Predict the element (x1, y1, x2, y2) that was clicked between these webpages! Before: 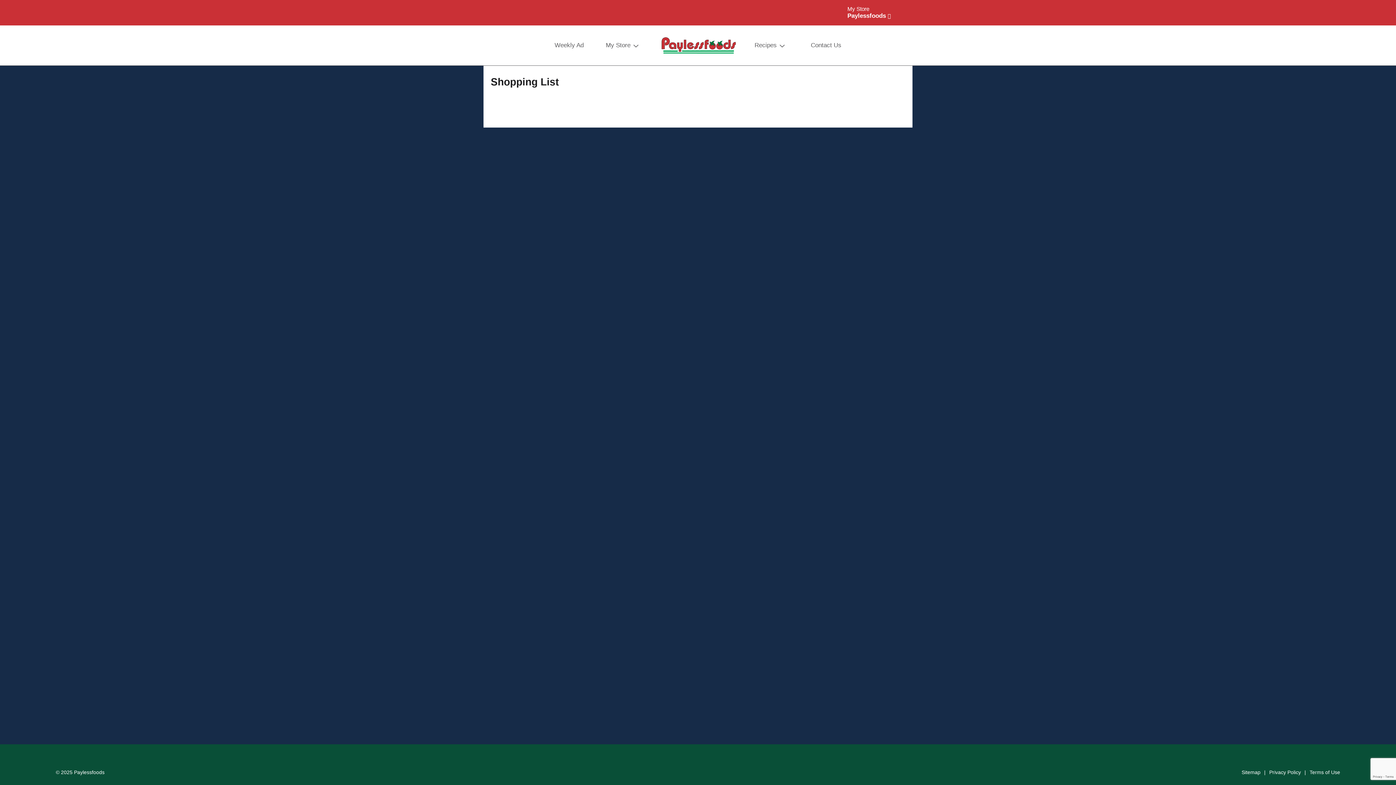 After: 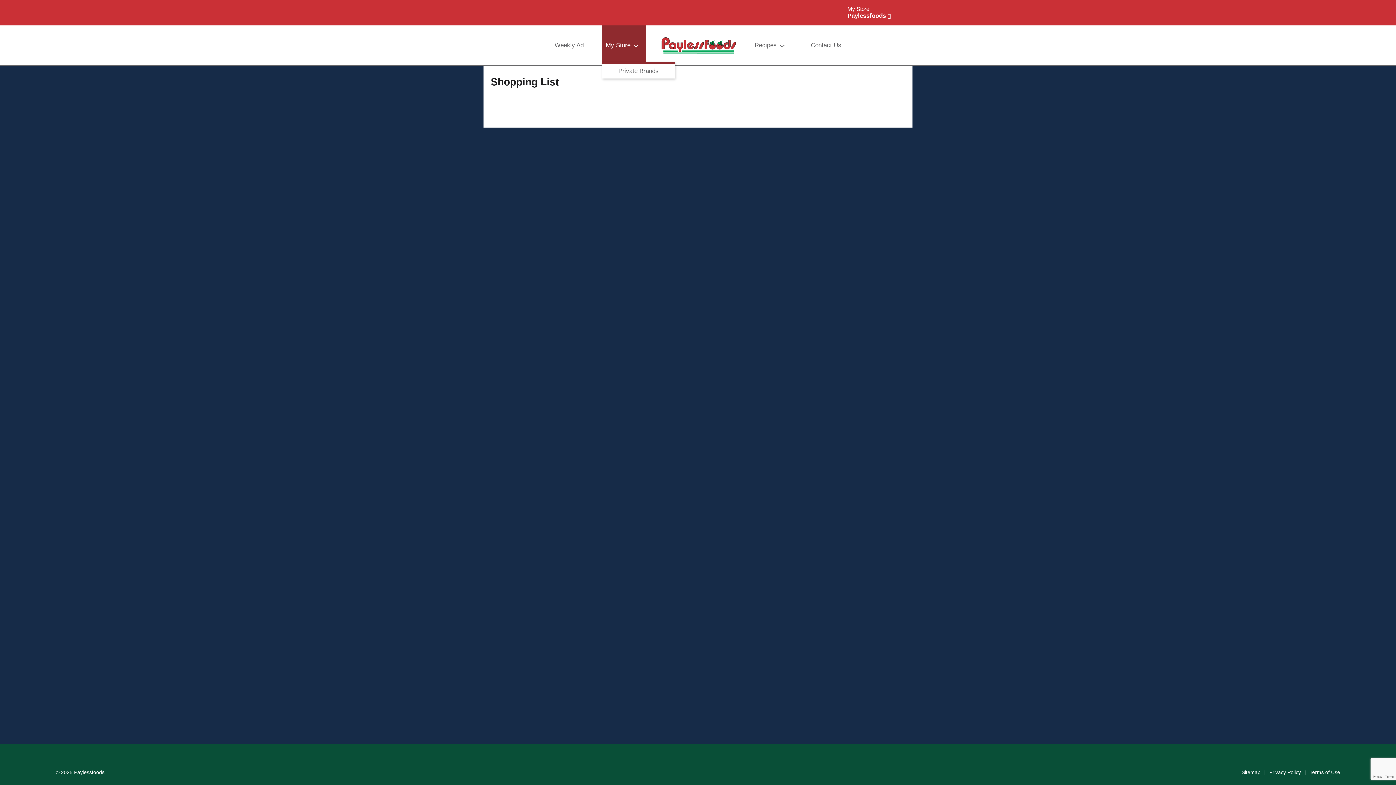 Action: bbox: (602, 25, 646, 65) label: My Store